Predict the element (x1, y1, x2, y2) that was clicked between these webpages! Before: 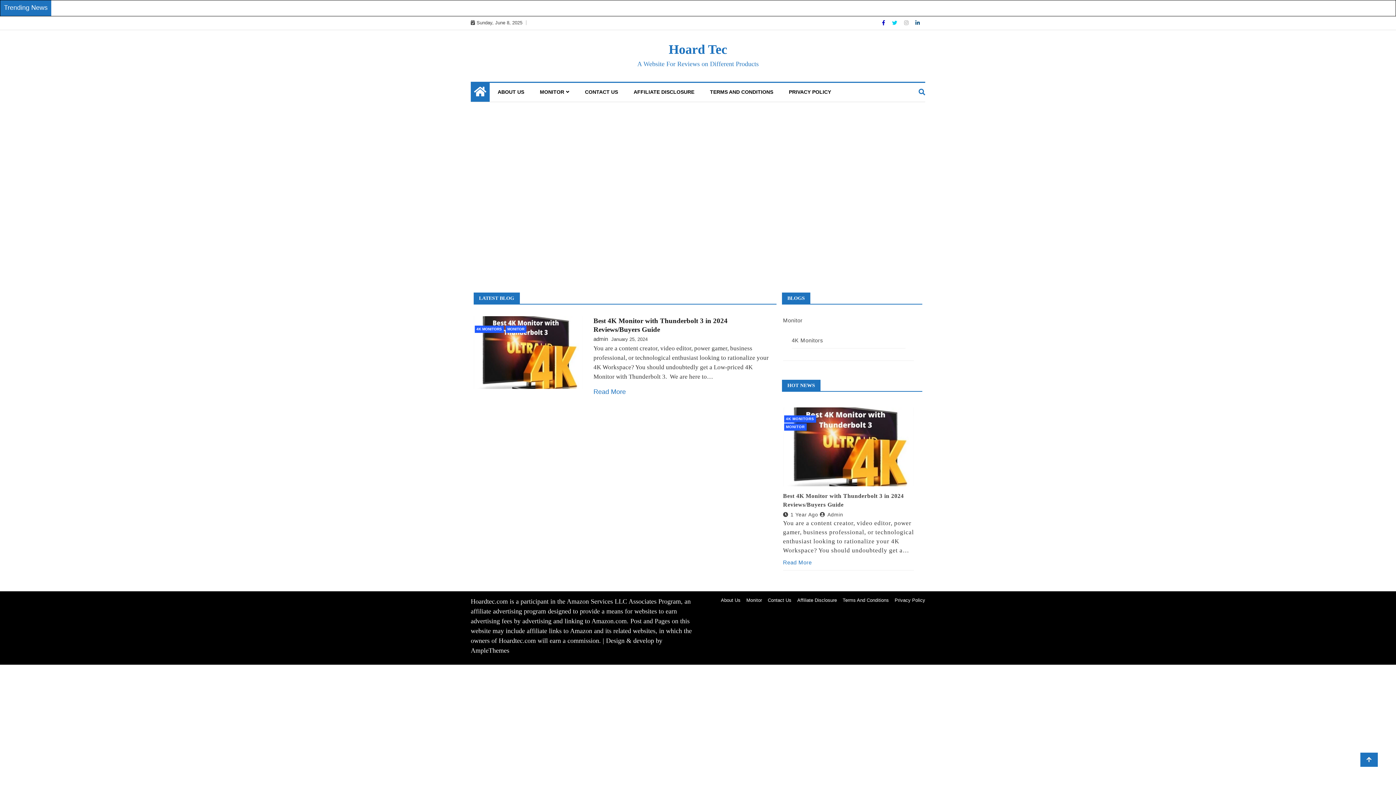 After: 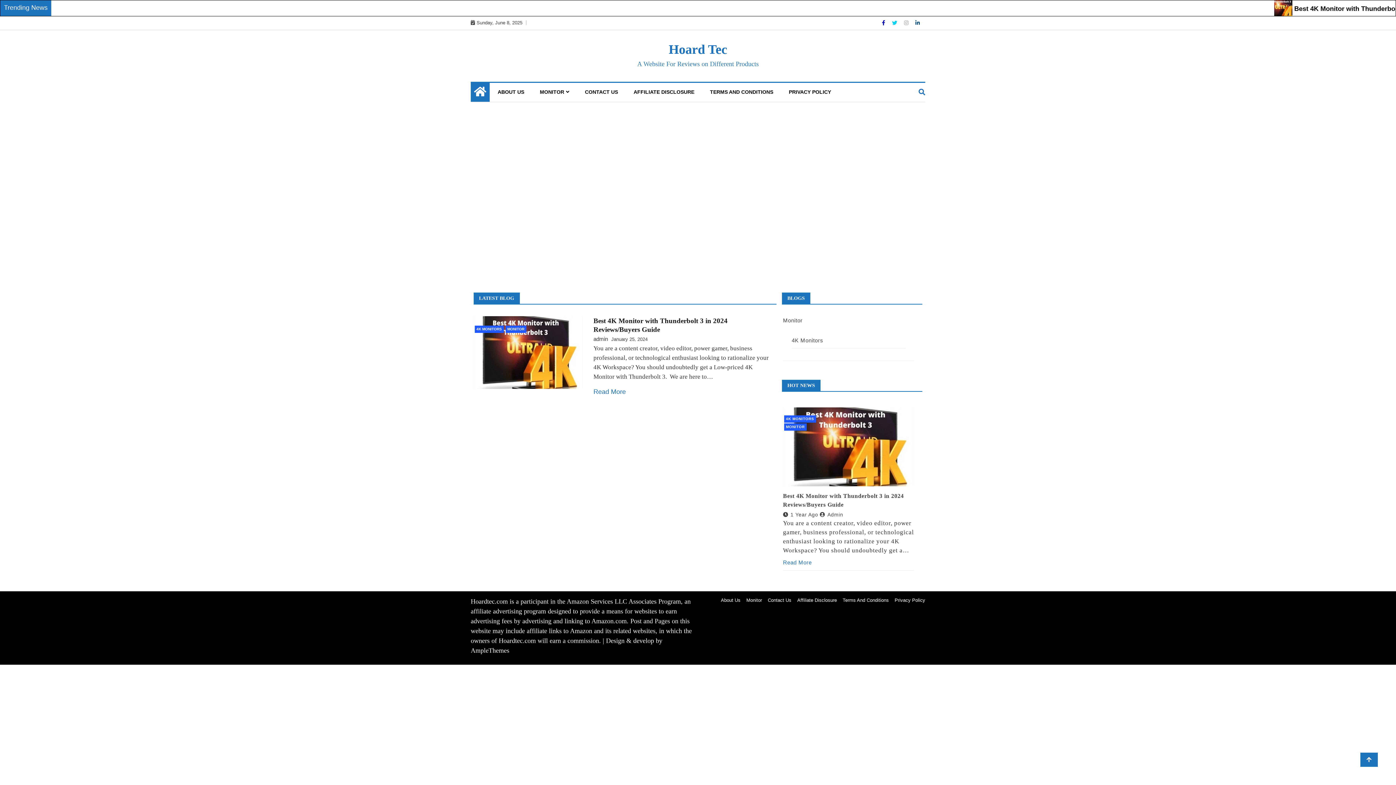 Action: bbox: (668, 42, 727, 56) label: Hoard Tec